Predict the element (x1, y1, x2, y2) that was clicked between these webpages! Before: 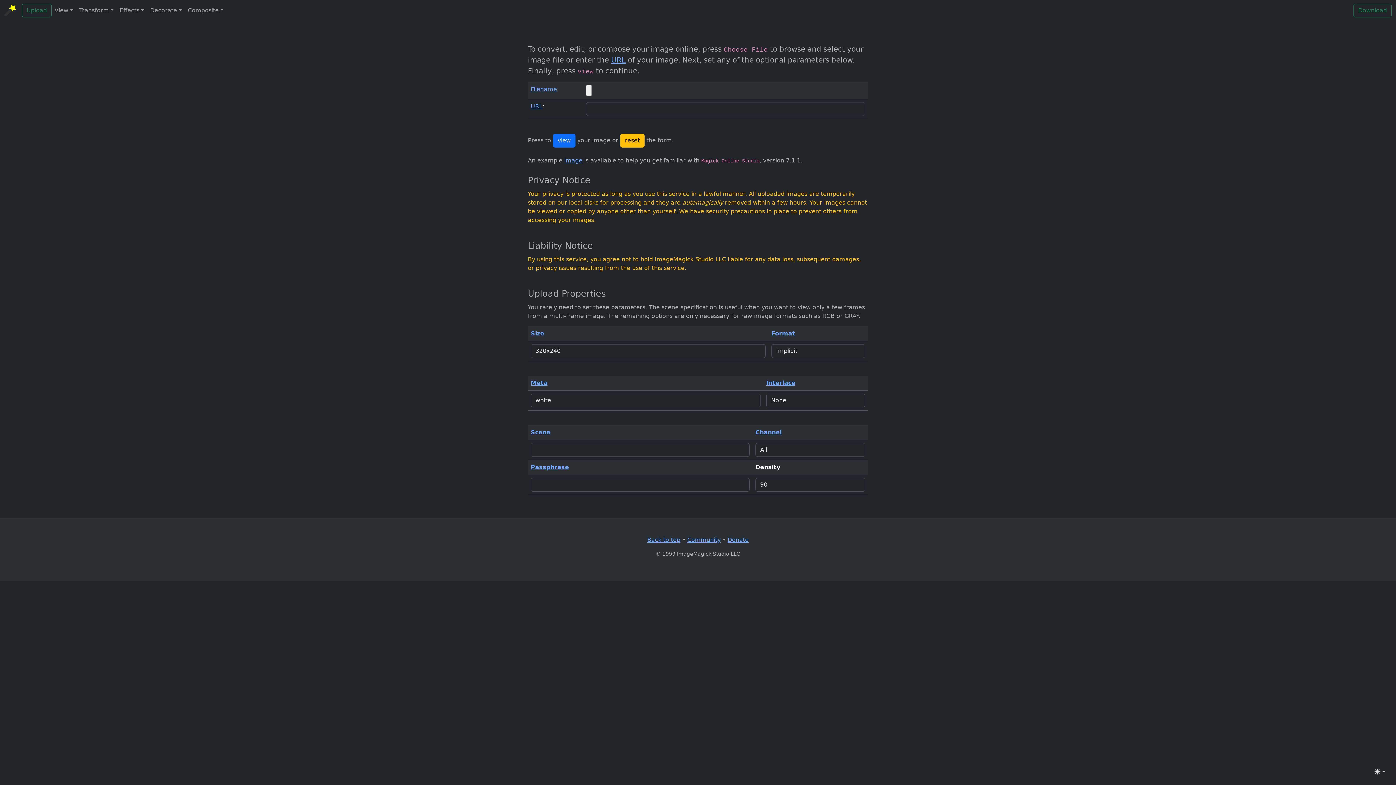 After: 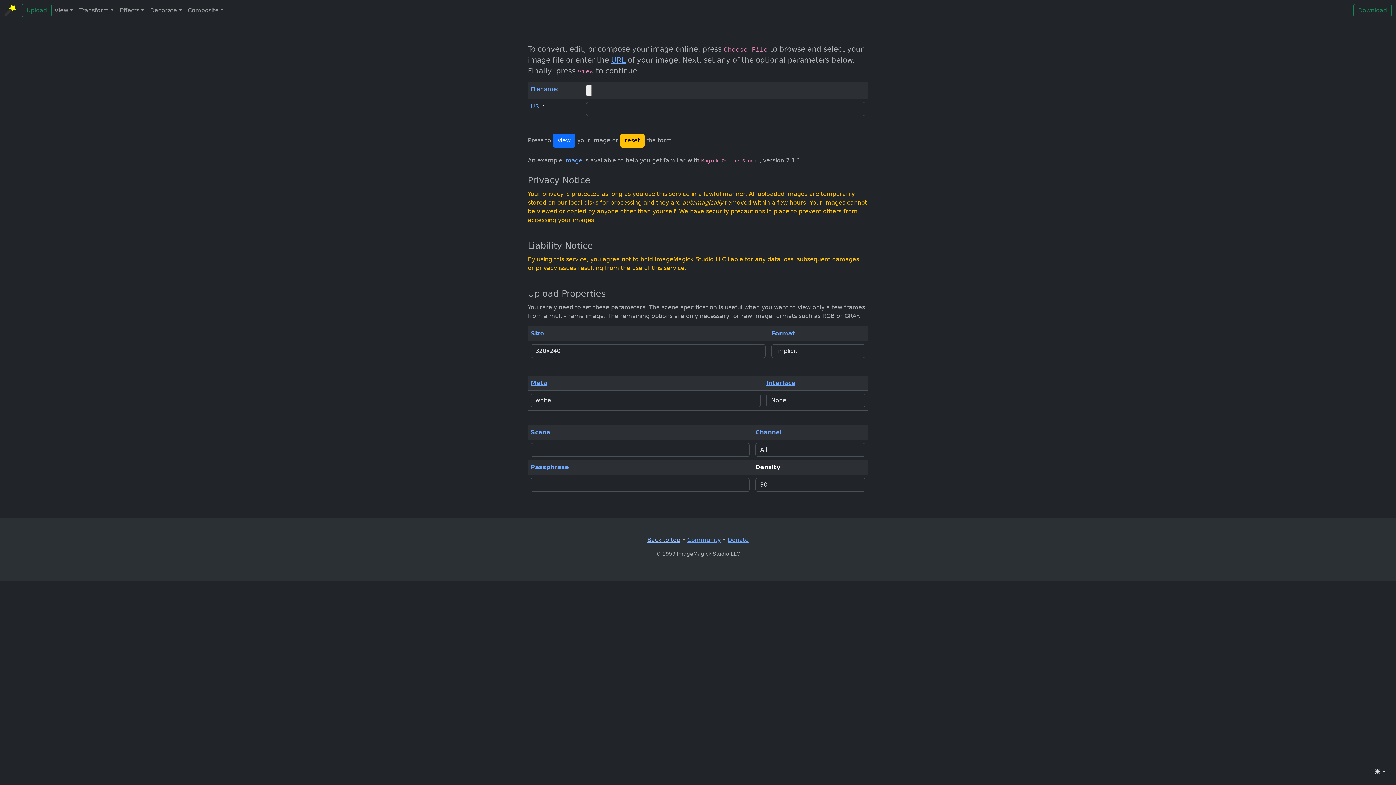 Action: bbox: (647, 536, 680, 543) label: Back to top